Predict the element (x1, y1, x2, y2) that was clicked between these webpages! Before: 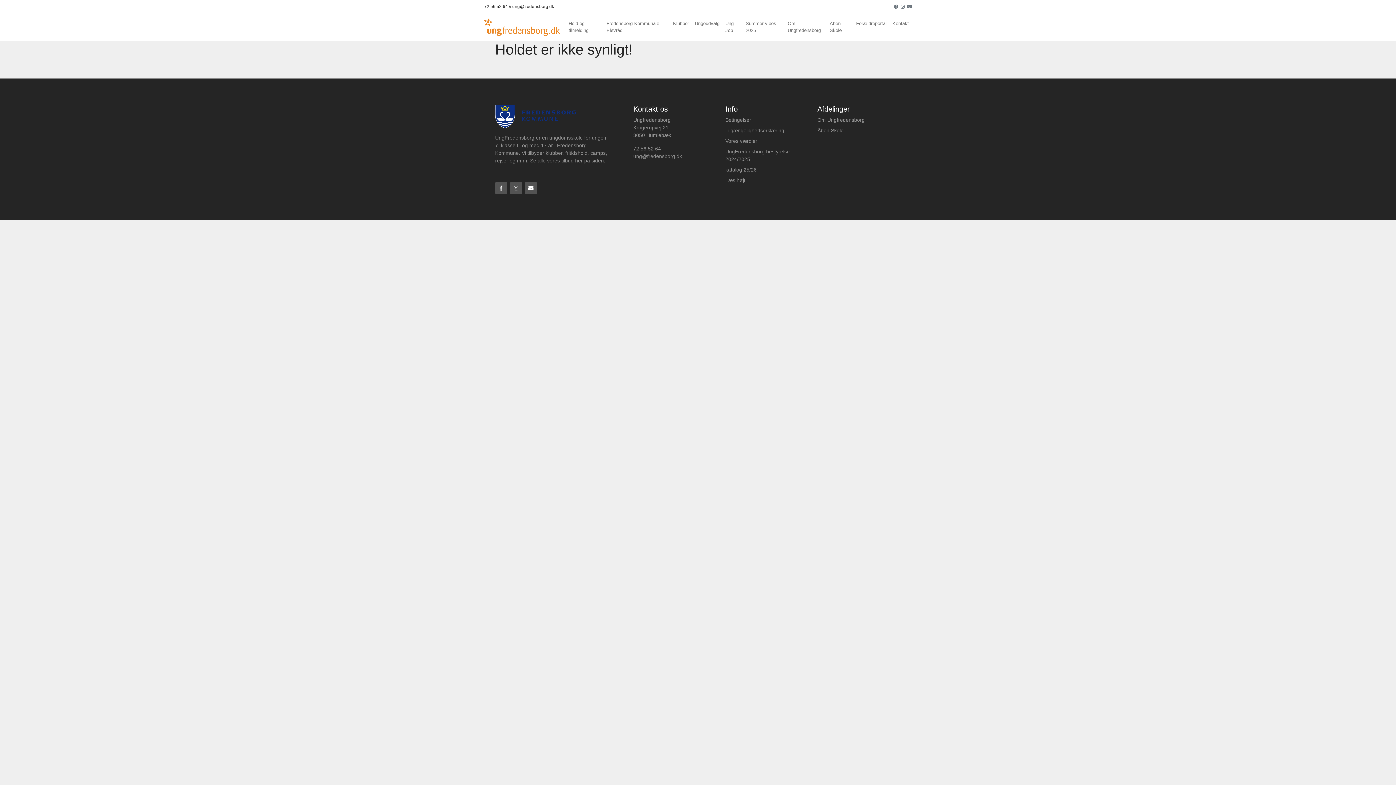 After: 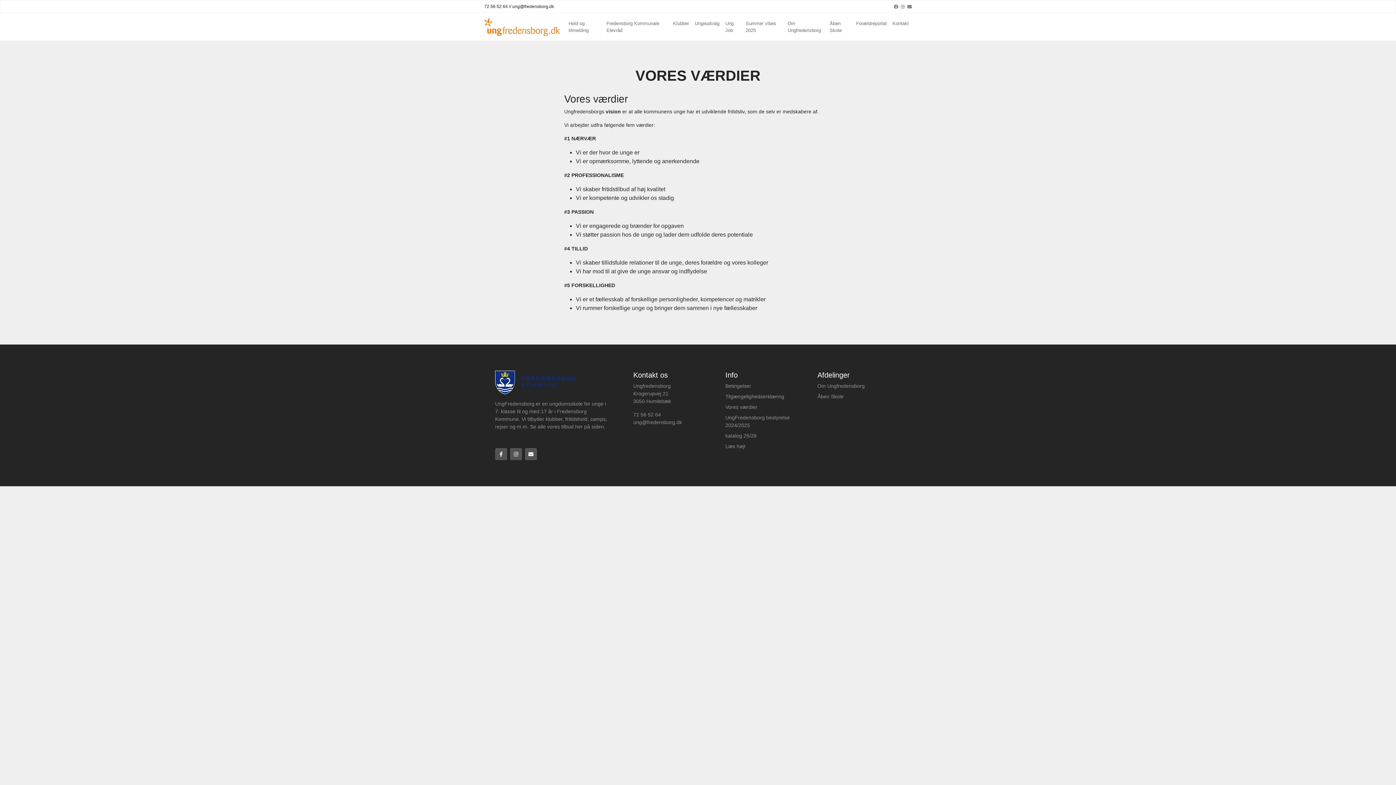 Action: bbox: (725, 138, 757, 144) label: Vores værdier